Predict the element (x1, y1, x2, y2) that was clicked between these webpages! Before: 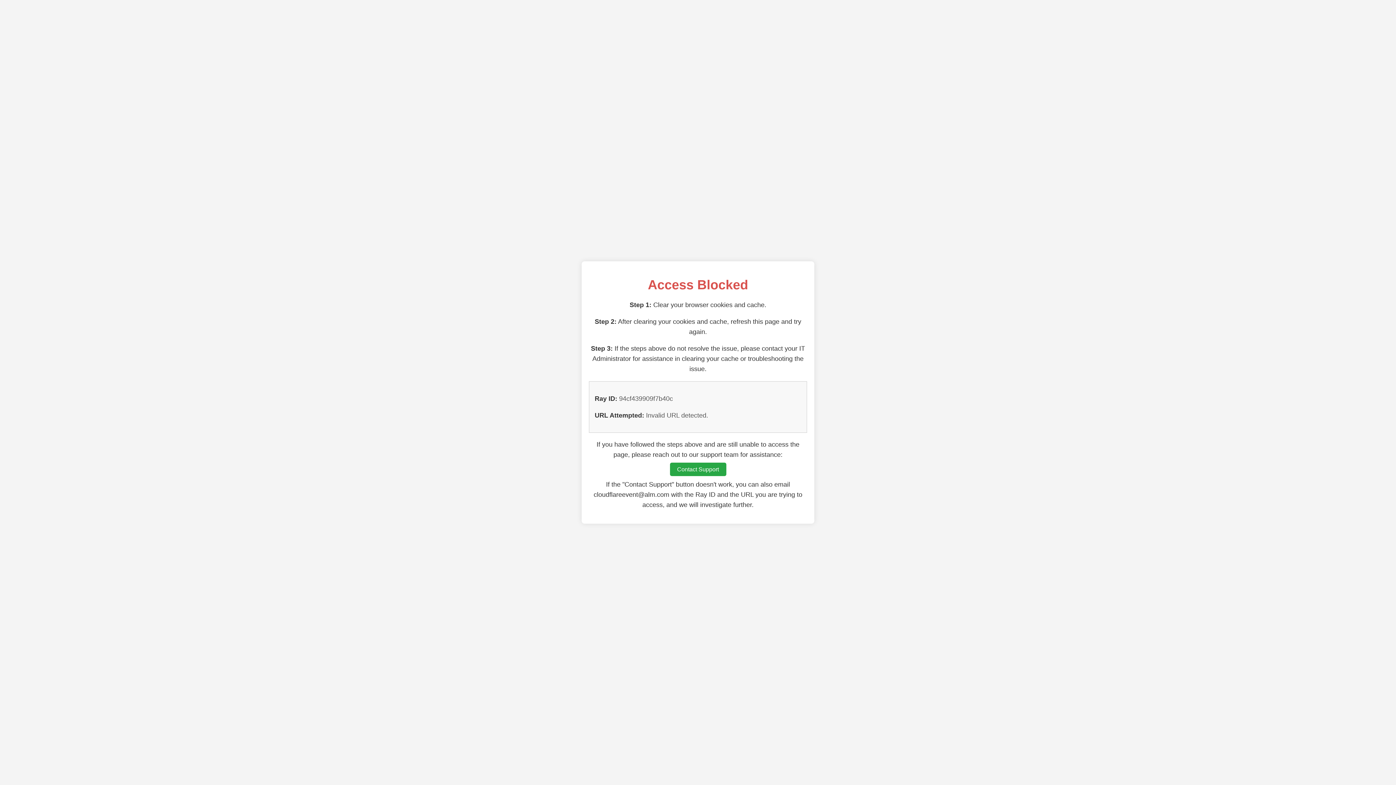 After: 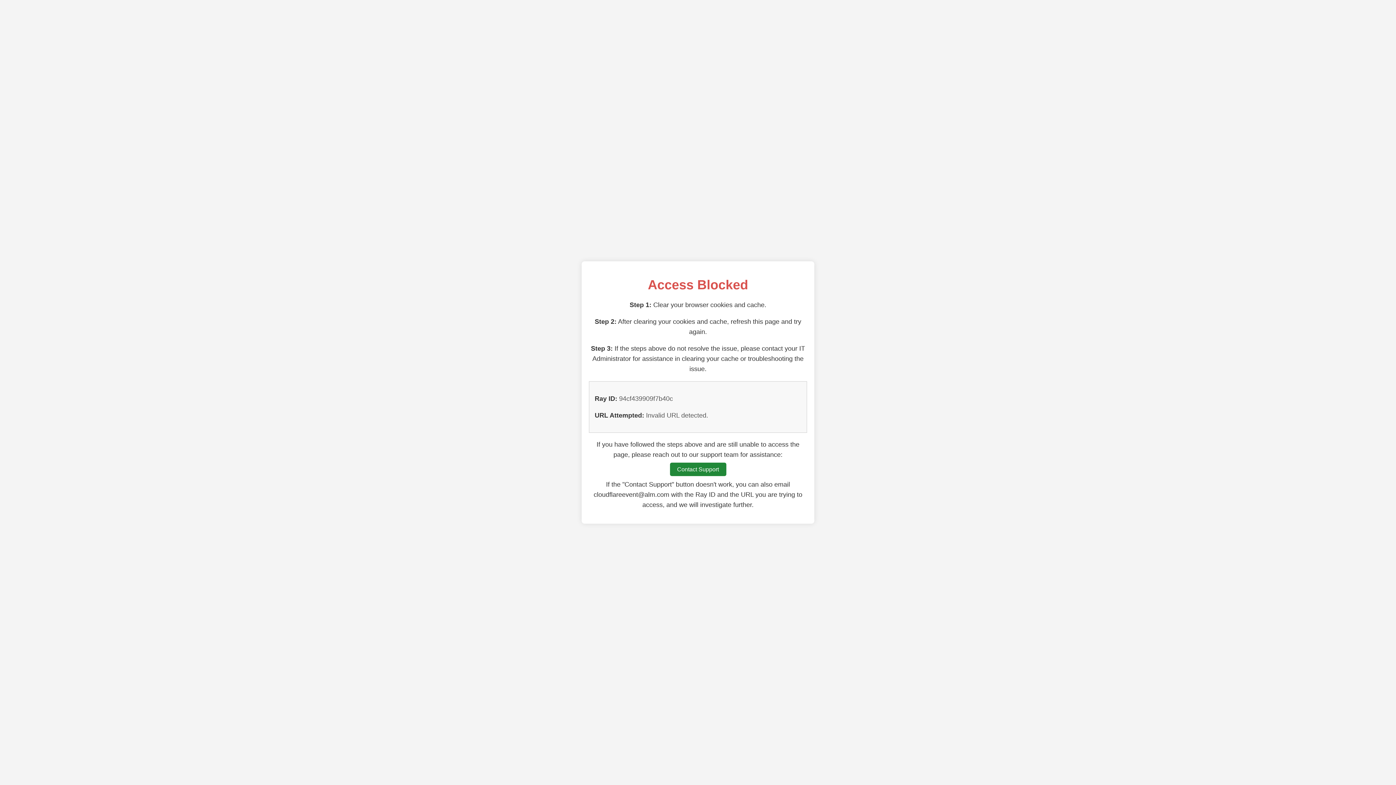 Action: label: Contact Support bbox: (670, 462, 726, 476)